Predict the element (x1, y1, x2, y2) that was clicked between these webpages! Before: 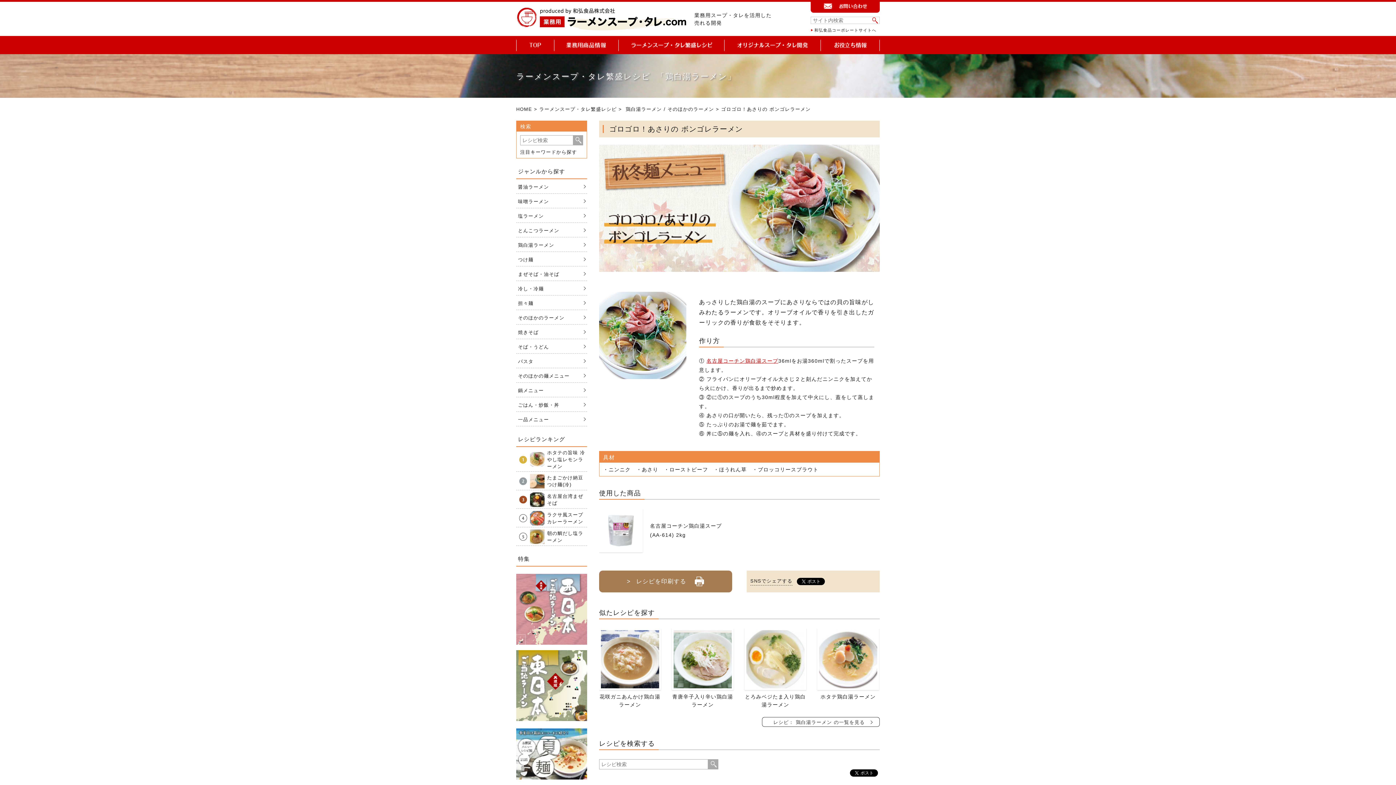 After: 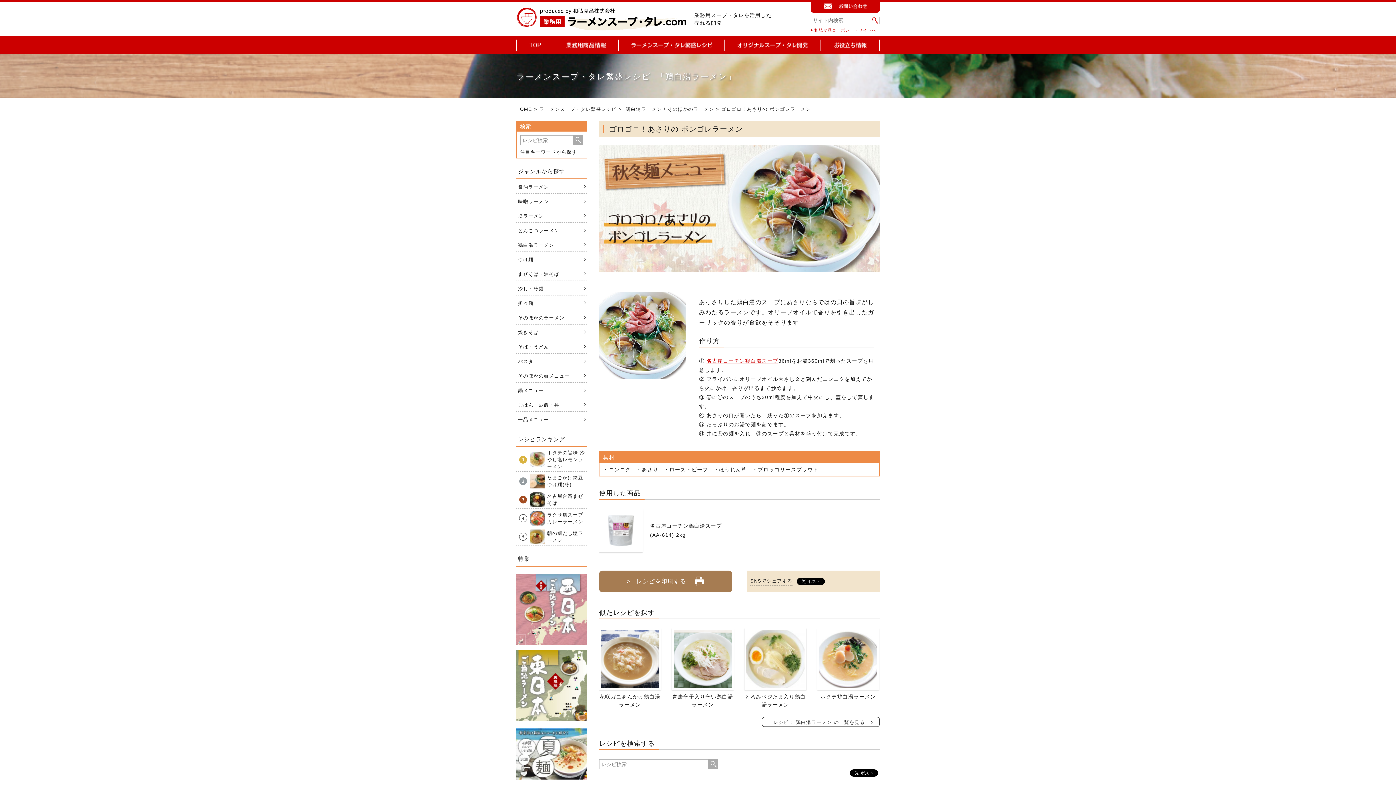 Action: label: 和弘食品コーポレートサイトへ bbox: (814, 28, 876, 32)